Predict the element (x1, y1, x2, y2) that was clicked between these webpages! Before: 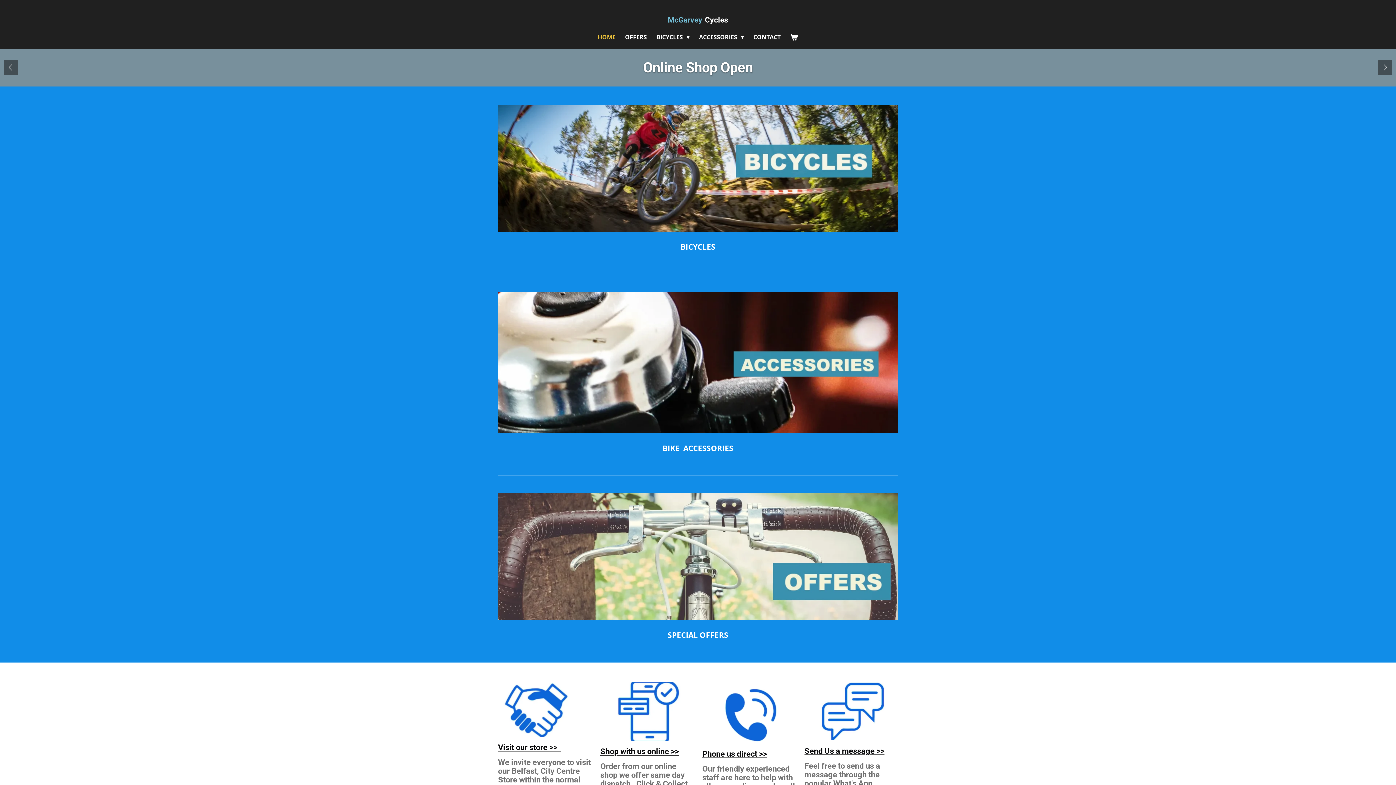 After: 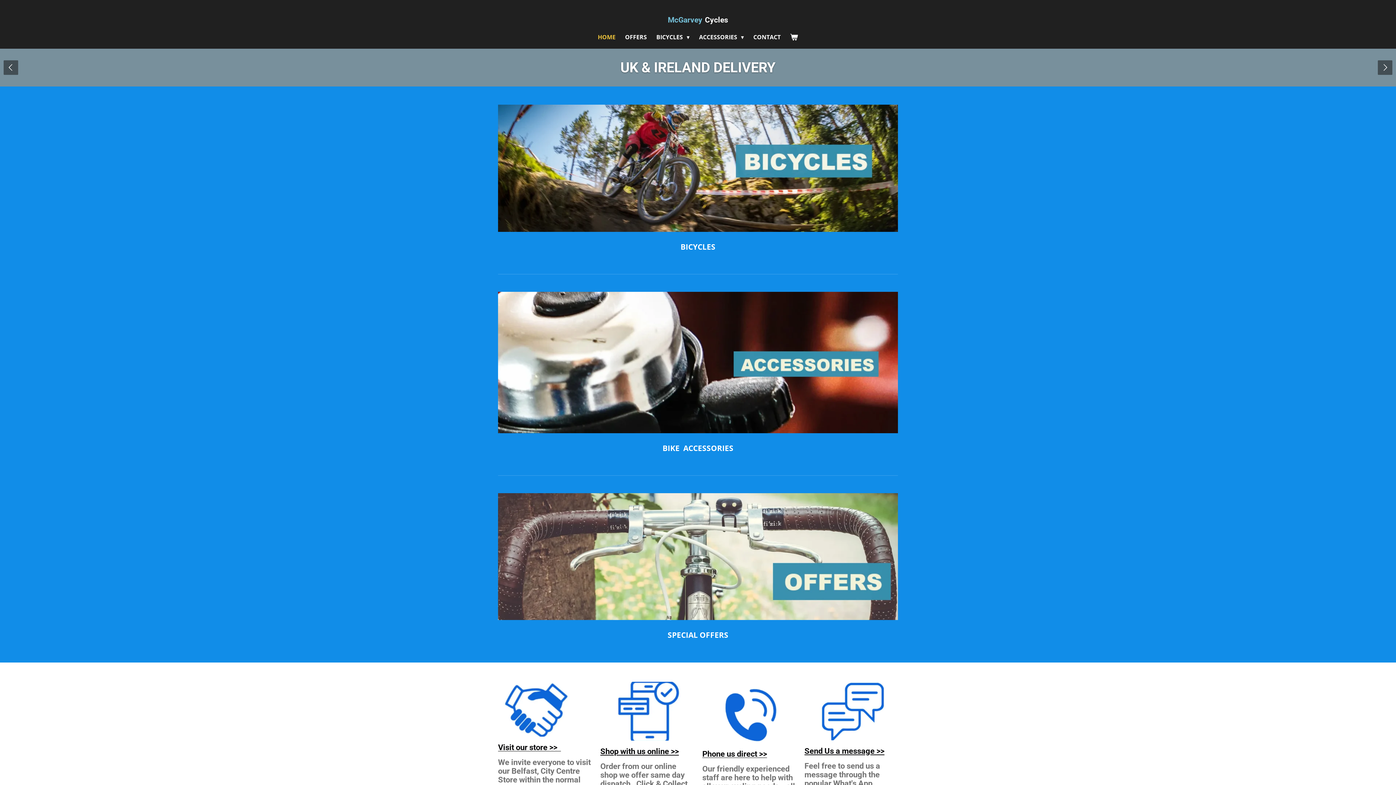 Action: bbox: (804, 746, 884, 755) label: Send Us a message >>